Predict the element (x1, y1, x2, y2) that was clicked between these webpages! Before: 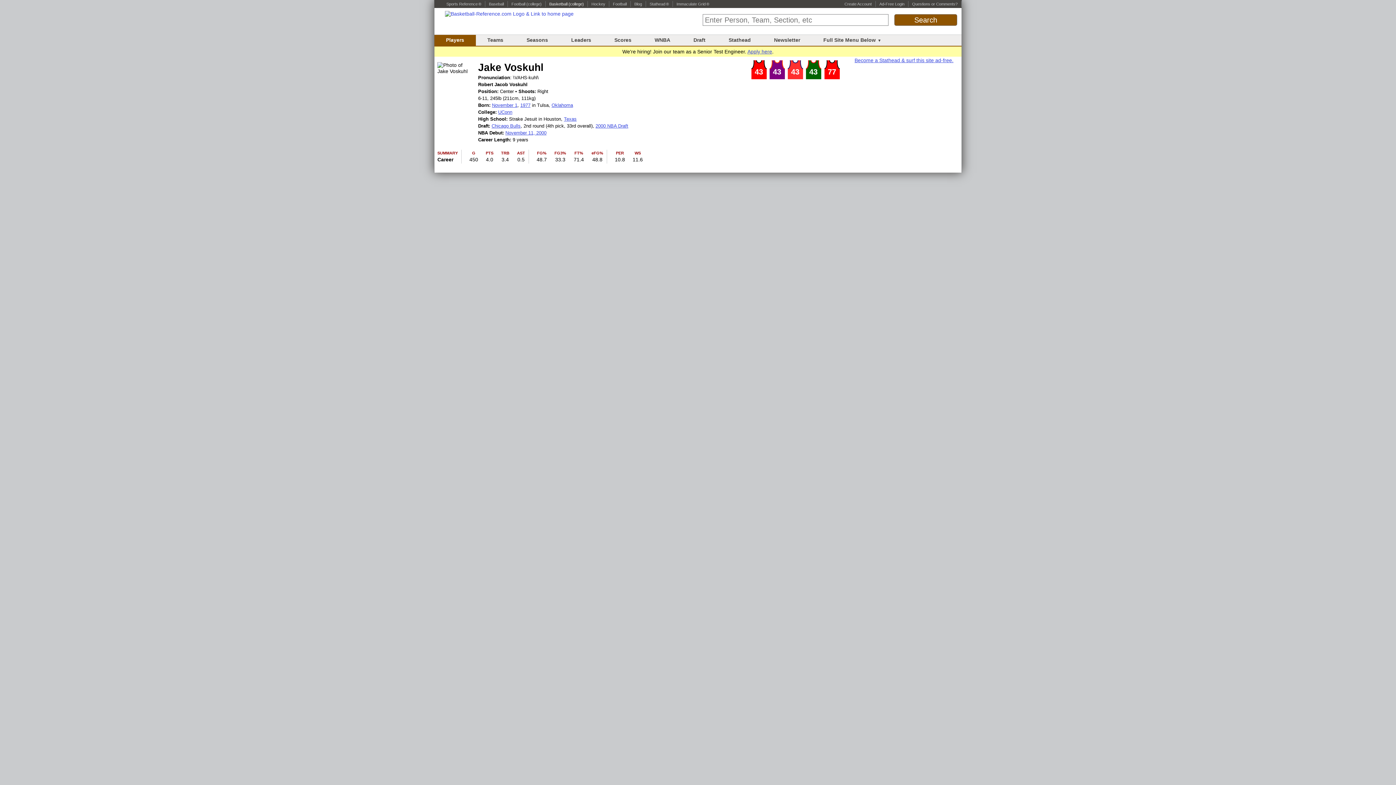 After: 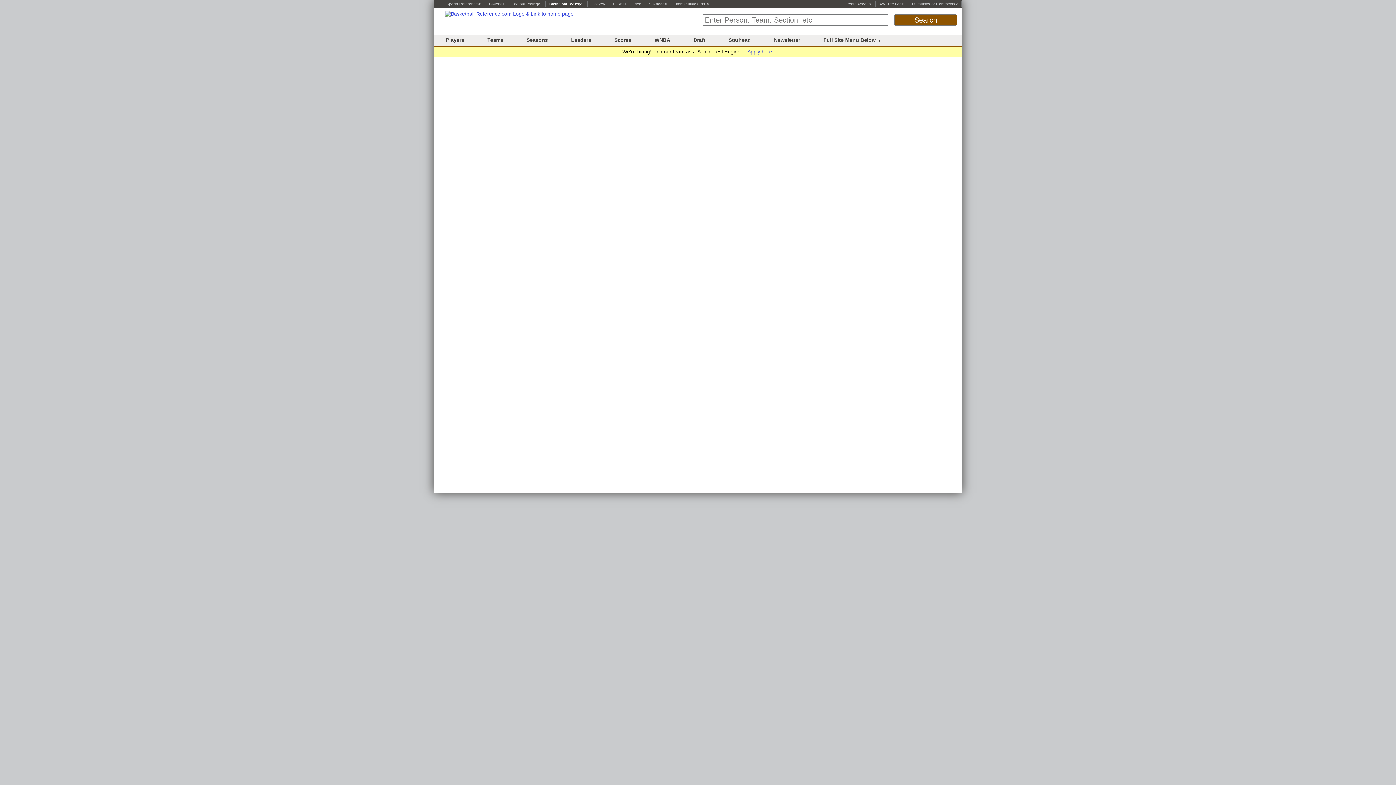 Action: label: November 1 bbox: (492, 102, 517, 108)